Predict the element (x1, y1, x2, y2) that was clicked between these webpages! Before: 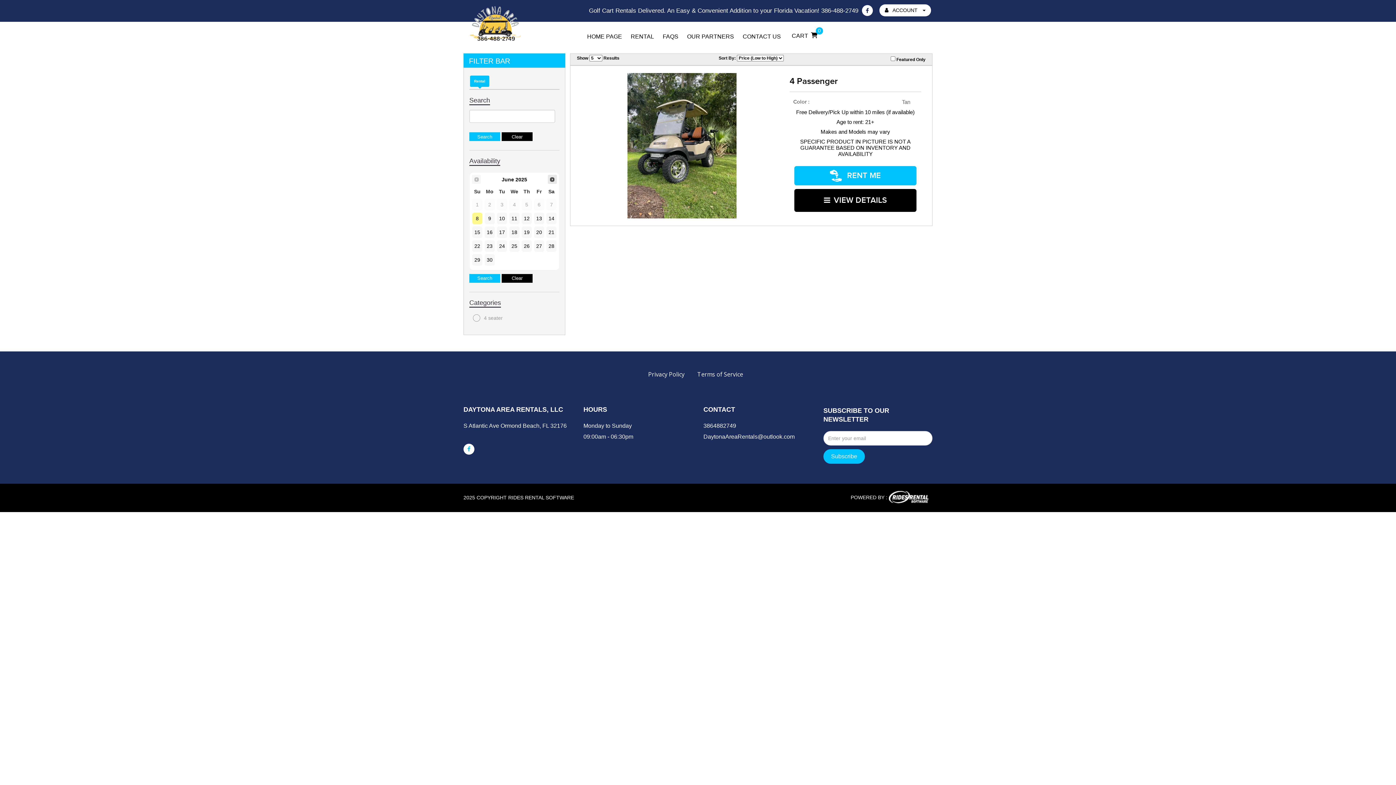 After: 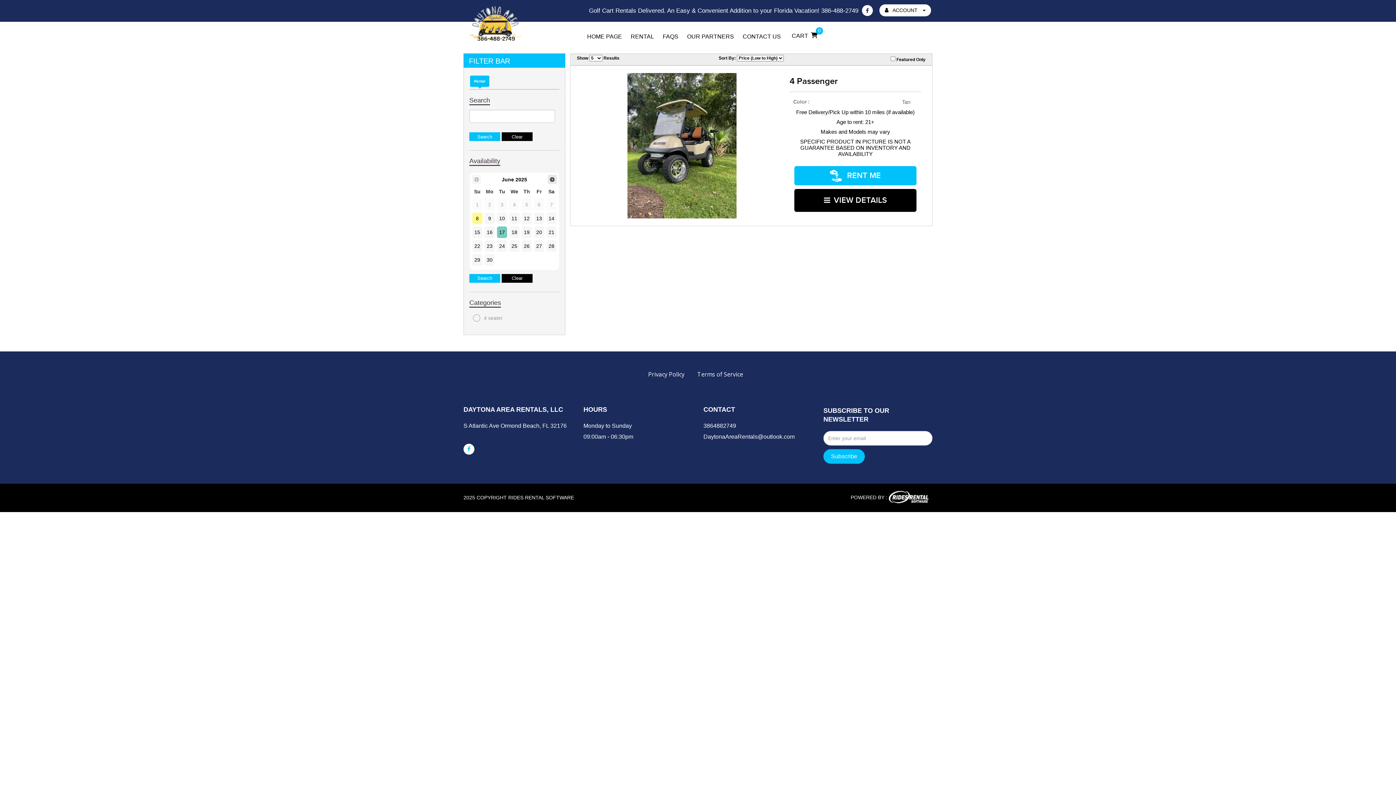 Action: bbox: (497, 226, 507, 238) label: 17